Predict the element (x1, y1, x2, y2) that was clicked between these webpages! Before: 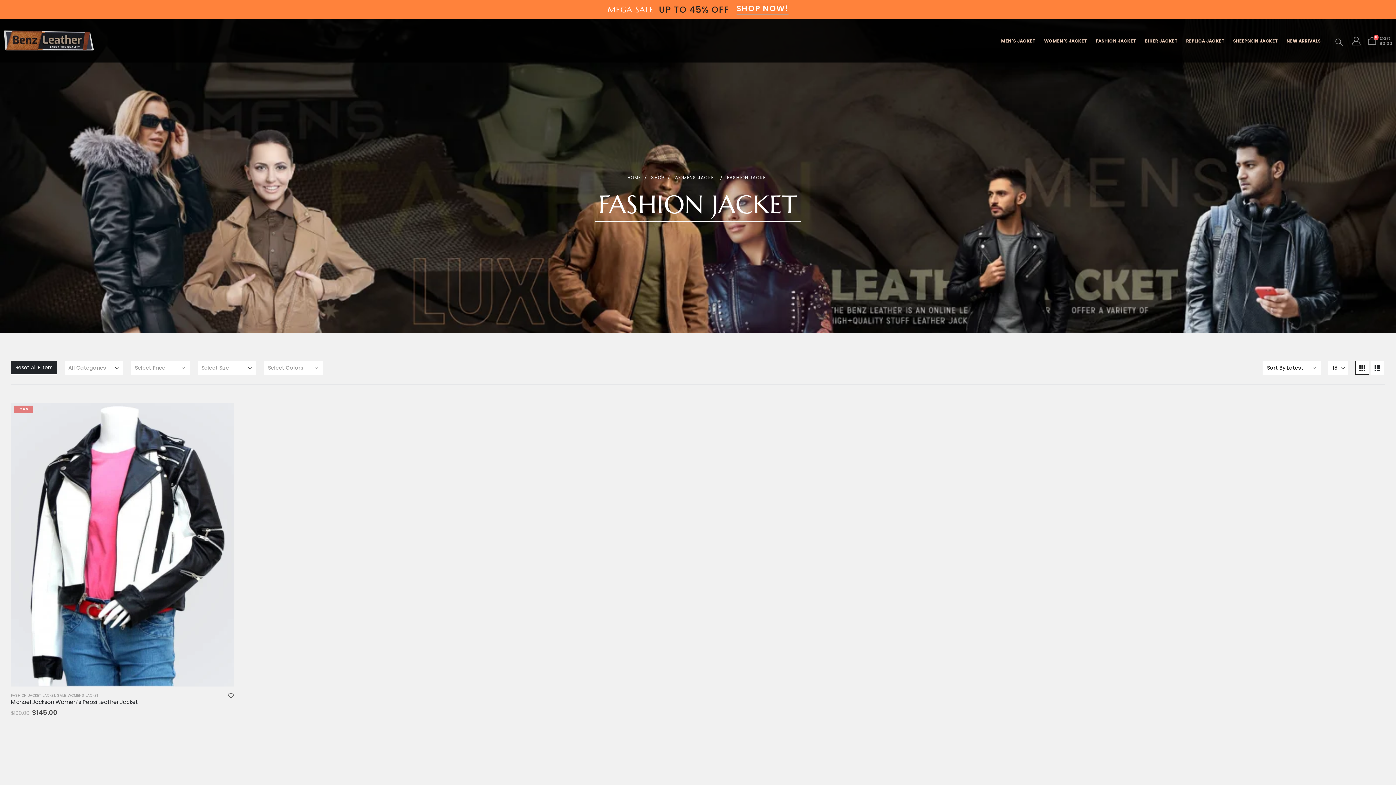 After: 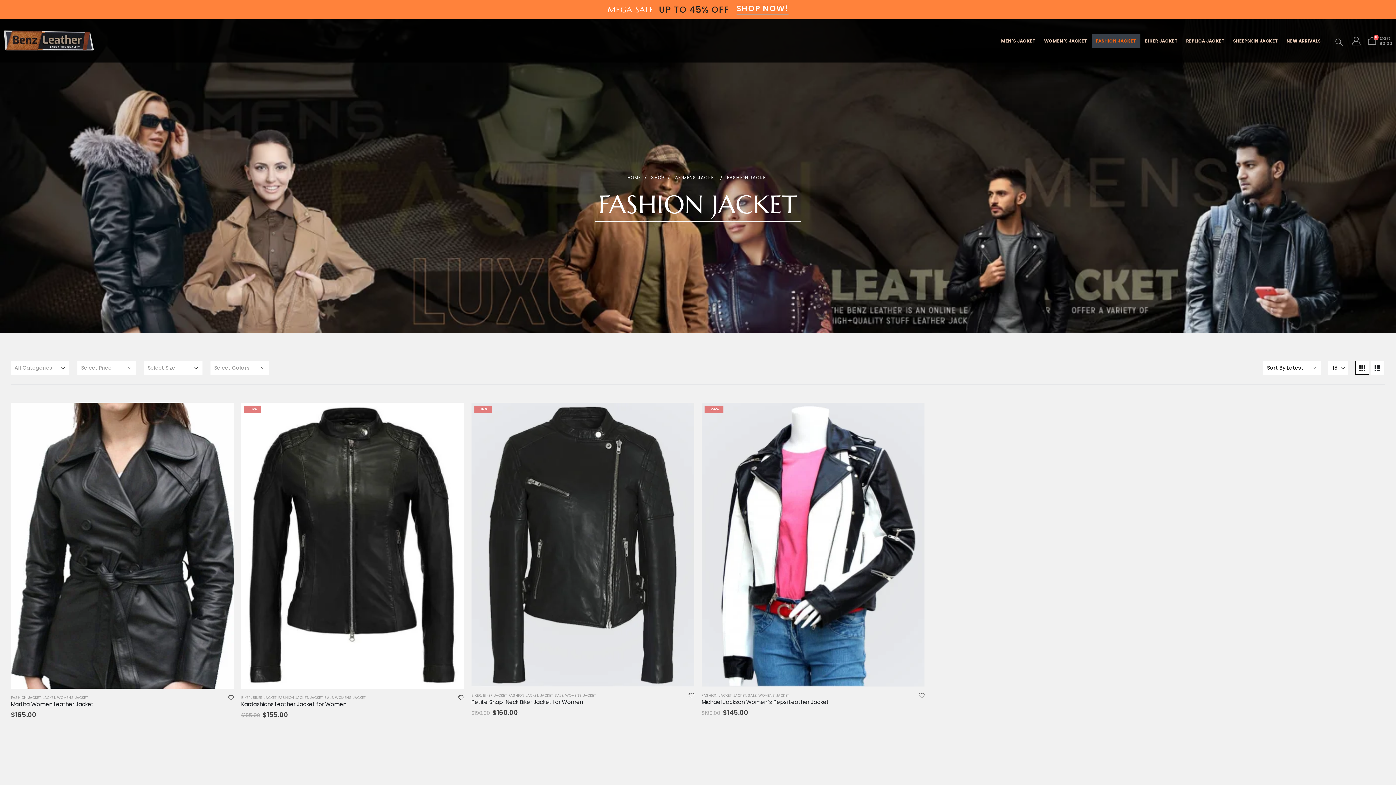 Action: bbox: (10, 693, 40, 698) label: FASHION JACKET